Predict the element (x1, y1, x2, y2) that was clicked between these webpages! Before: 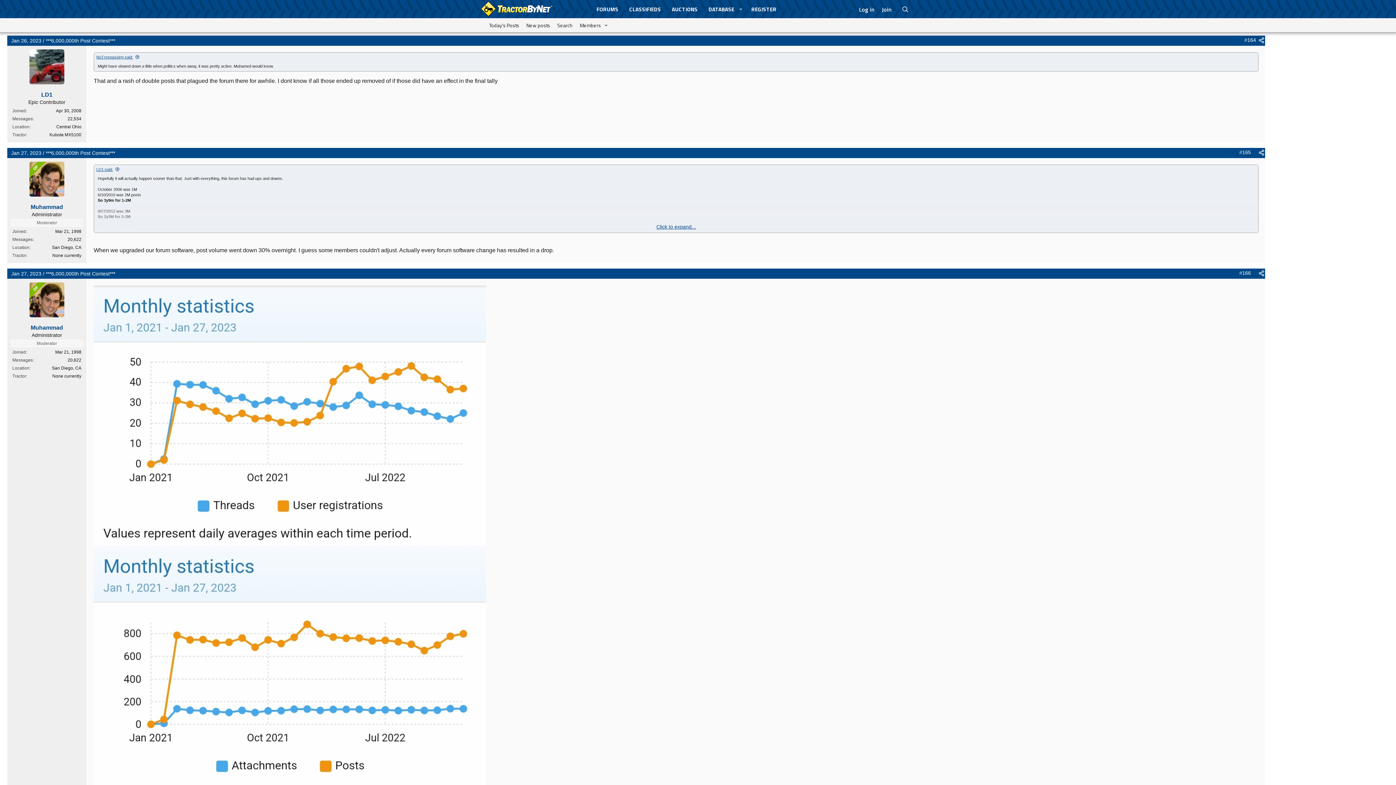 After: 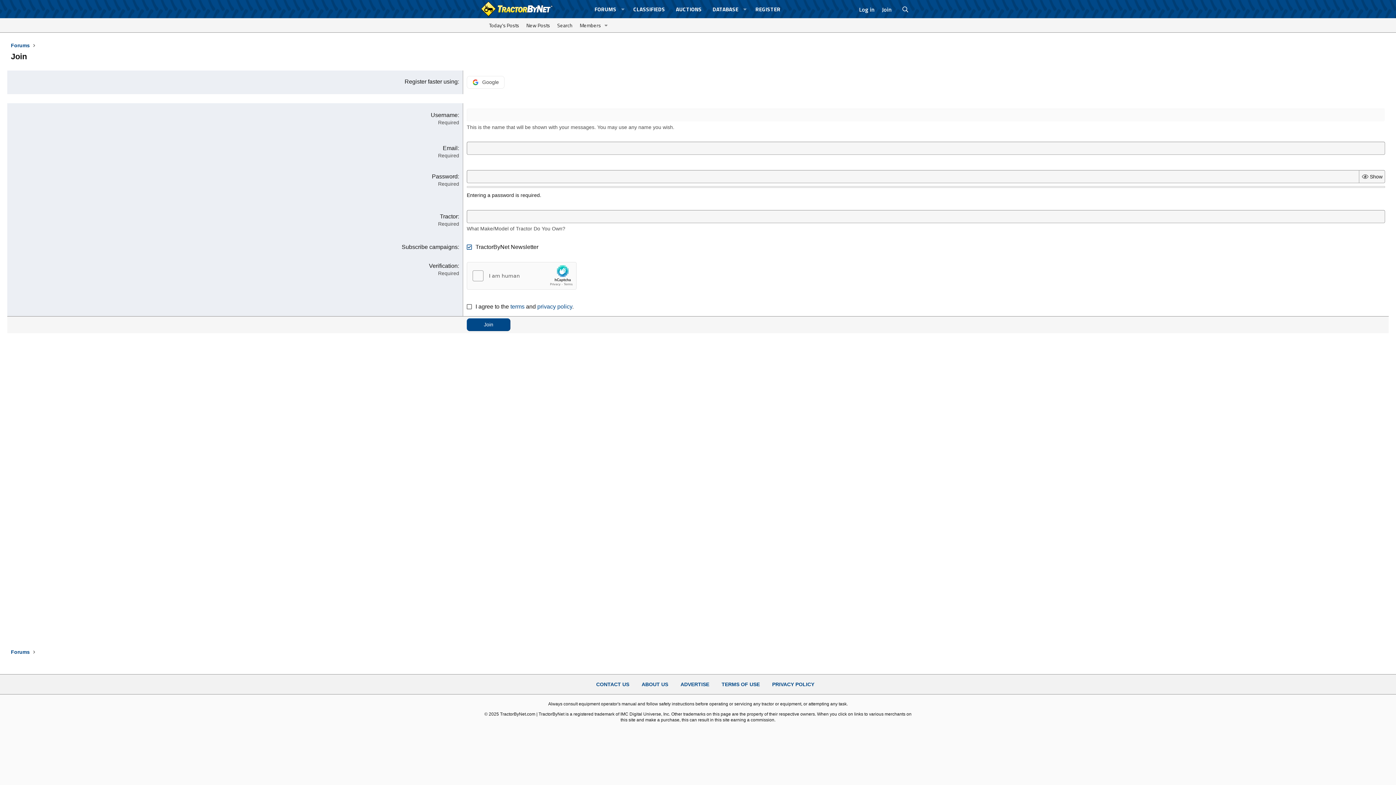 Action: bbox: (746, 1, 782, 17) label: REGISTER